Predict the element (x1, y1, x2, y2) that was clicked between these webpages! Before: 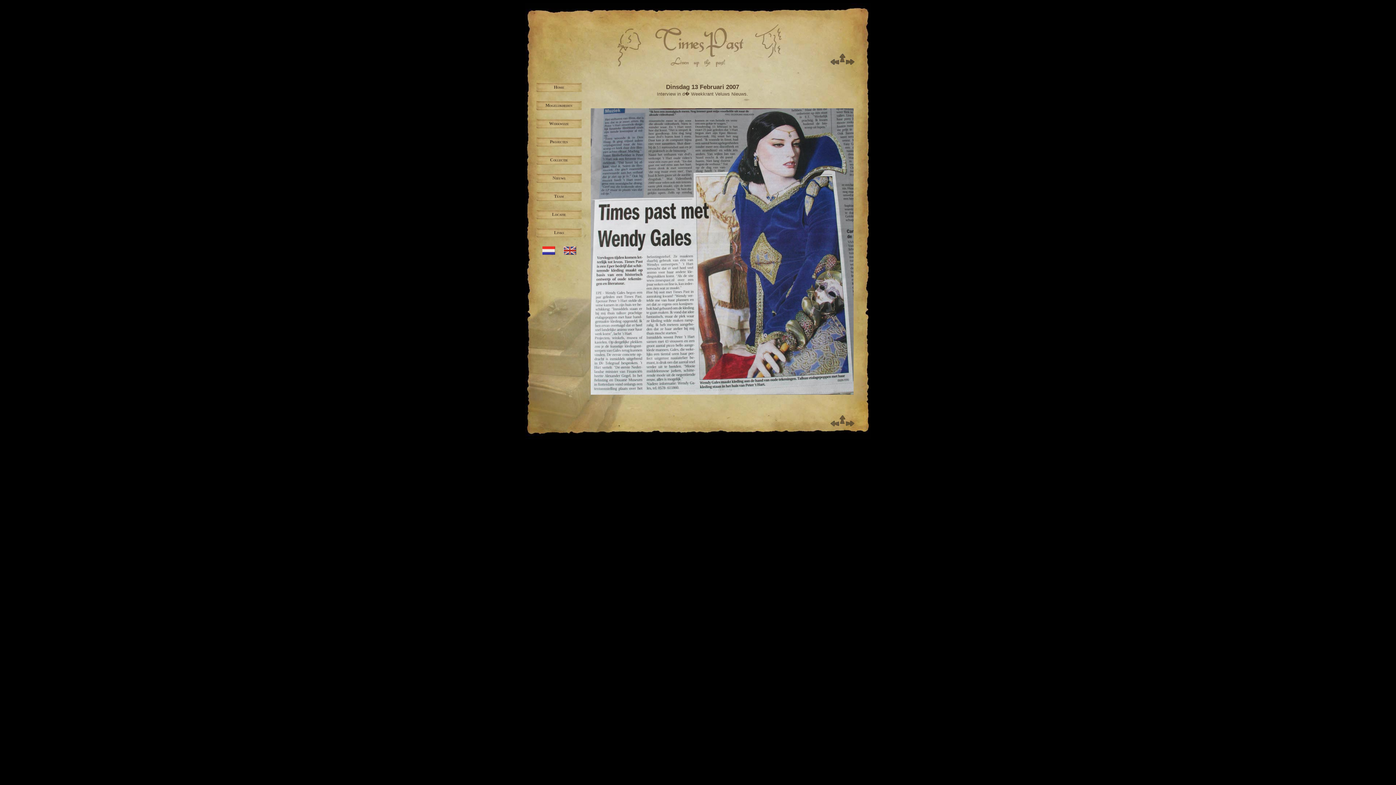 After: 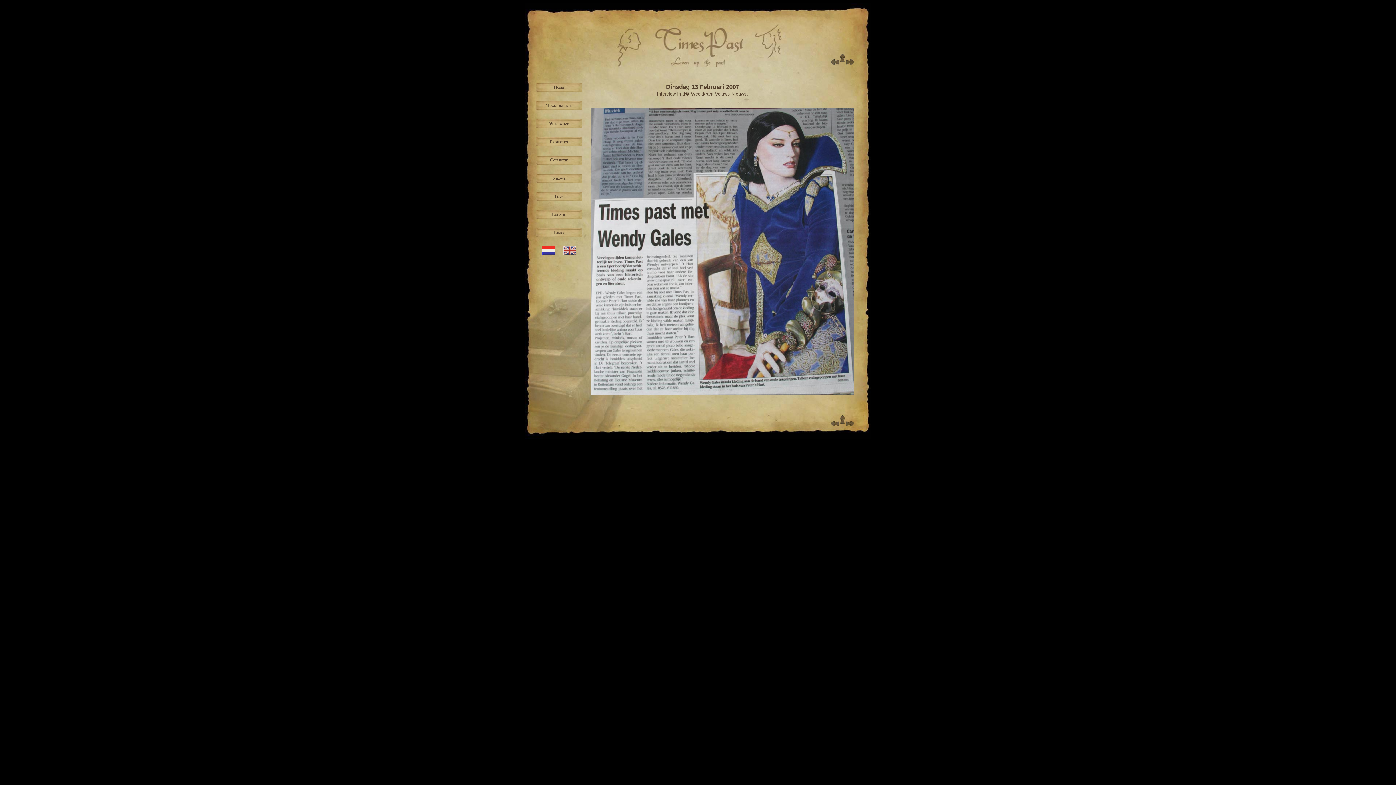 Action: bbox: (590, 389, 853, 396)